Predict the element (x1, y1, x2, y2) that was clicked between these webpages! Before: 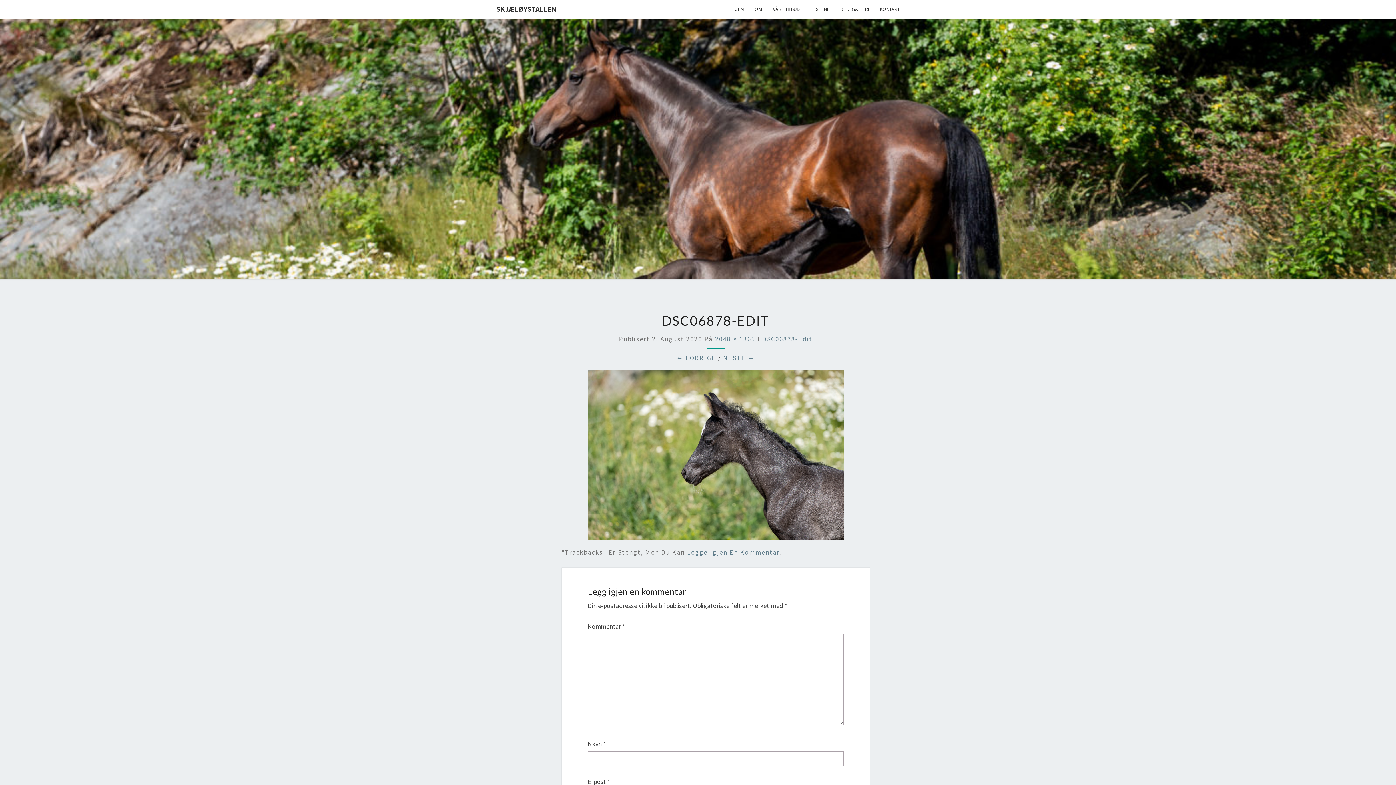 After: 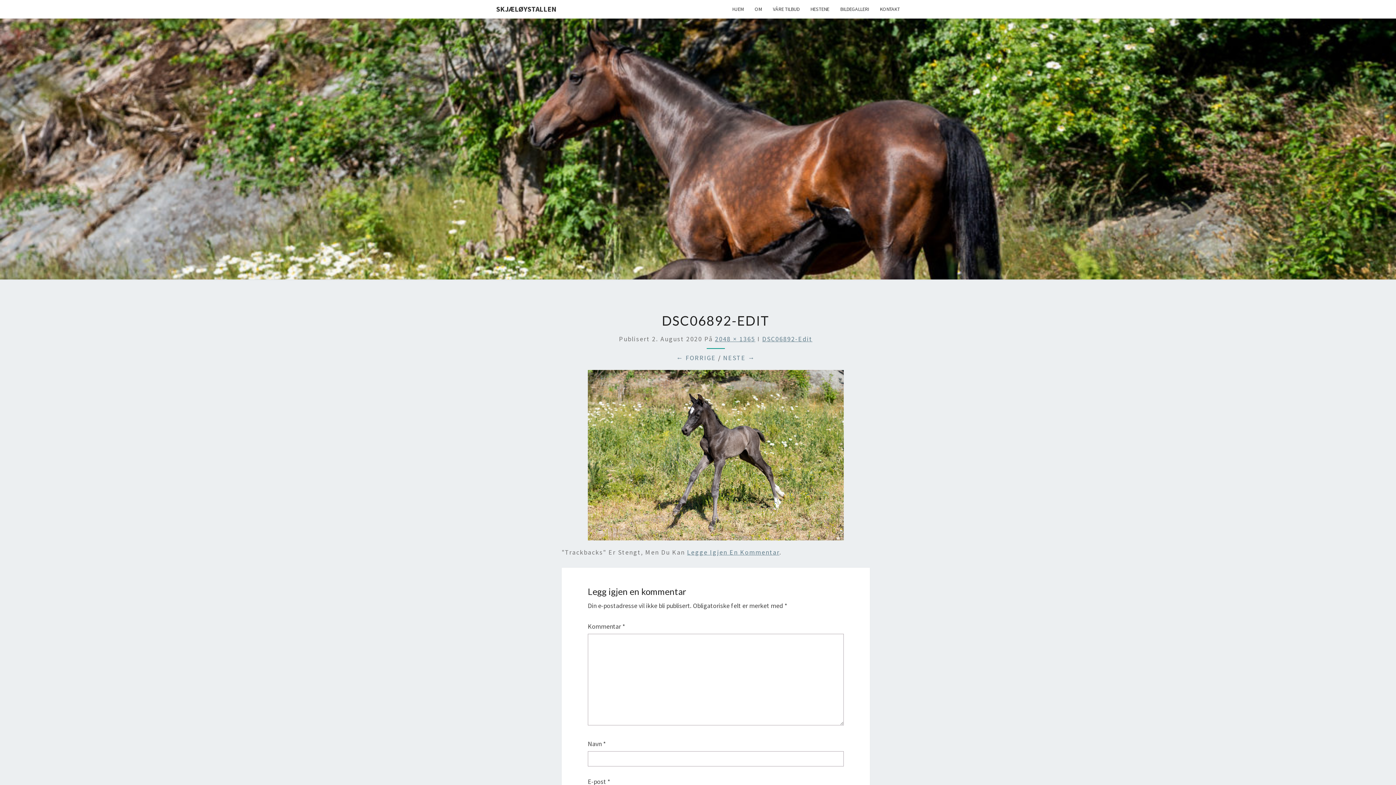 Action: bbox: (676, 353, 716, 362) label: ← FORRIGE